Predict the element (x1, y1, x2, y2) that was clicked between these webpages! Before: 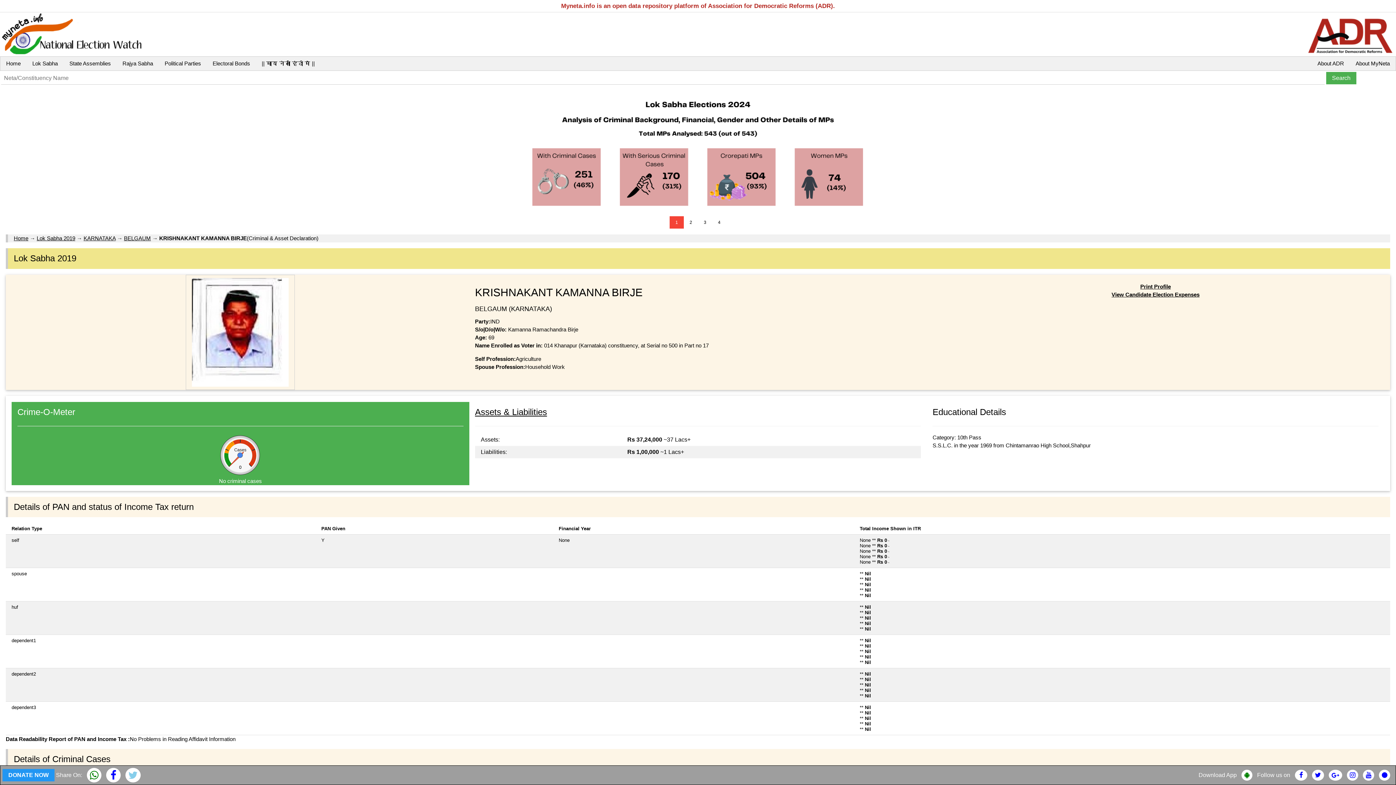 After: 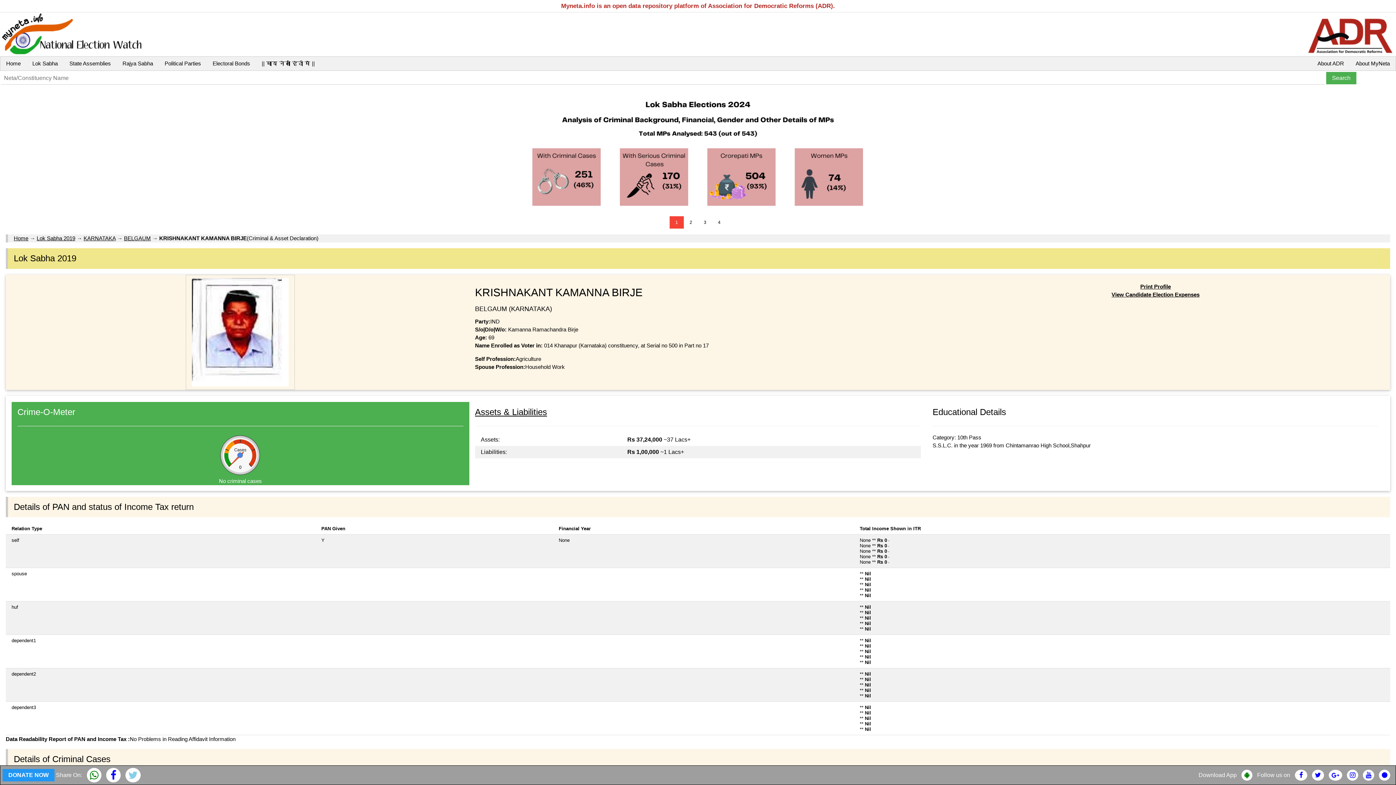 Action: bbox: (1241, 772, 1252, 778)